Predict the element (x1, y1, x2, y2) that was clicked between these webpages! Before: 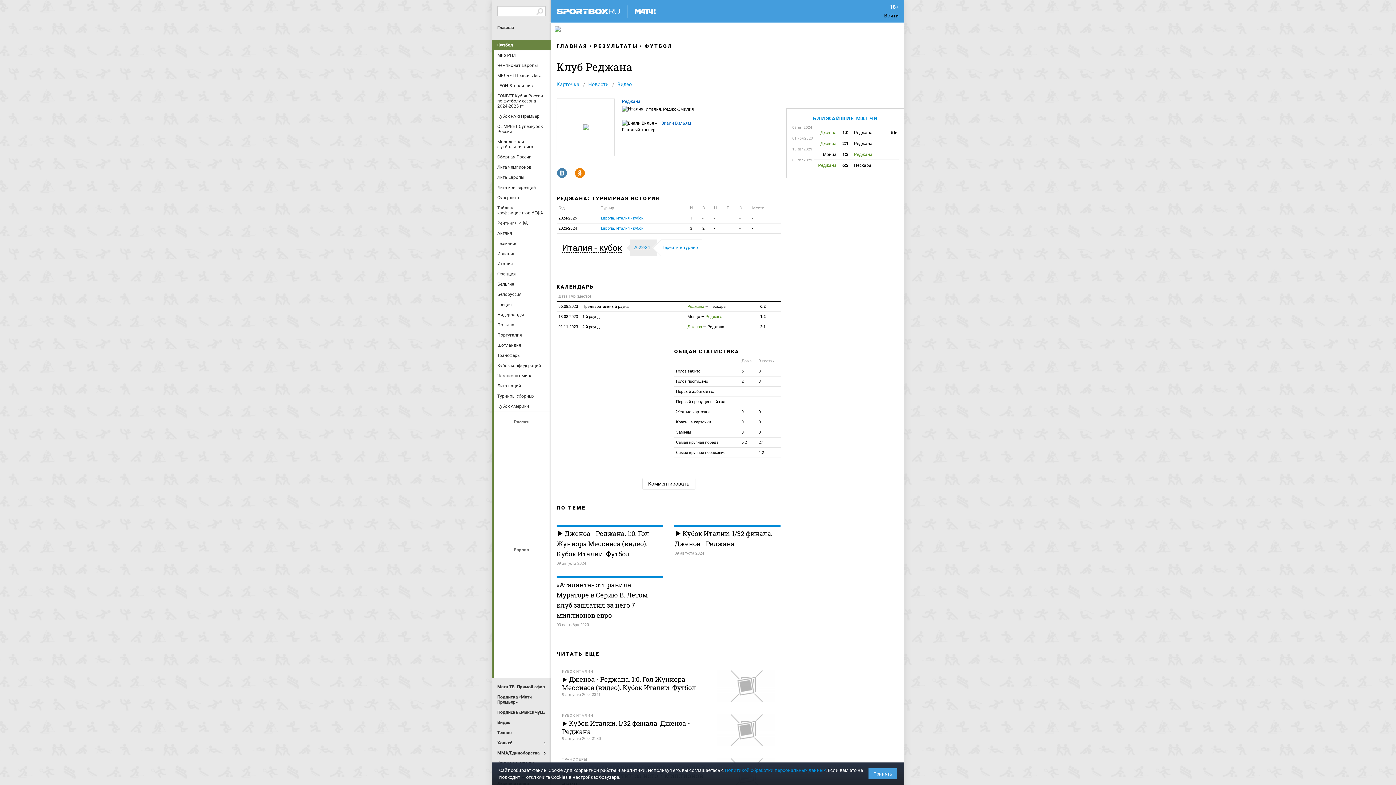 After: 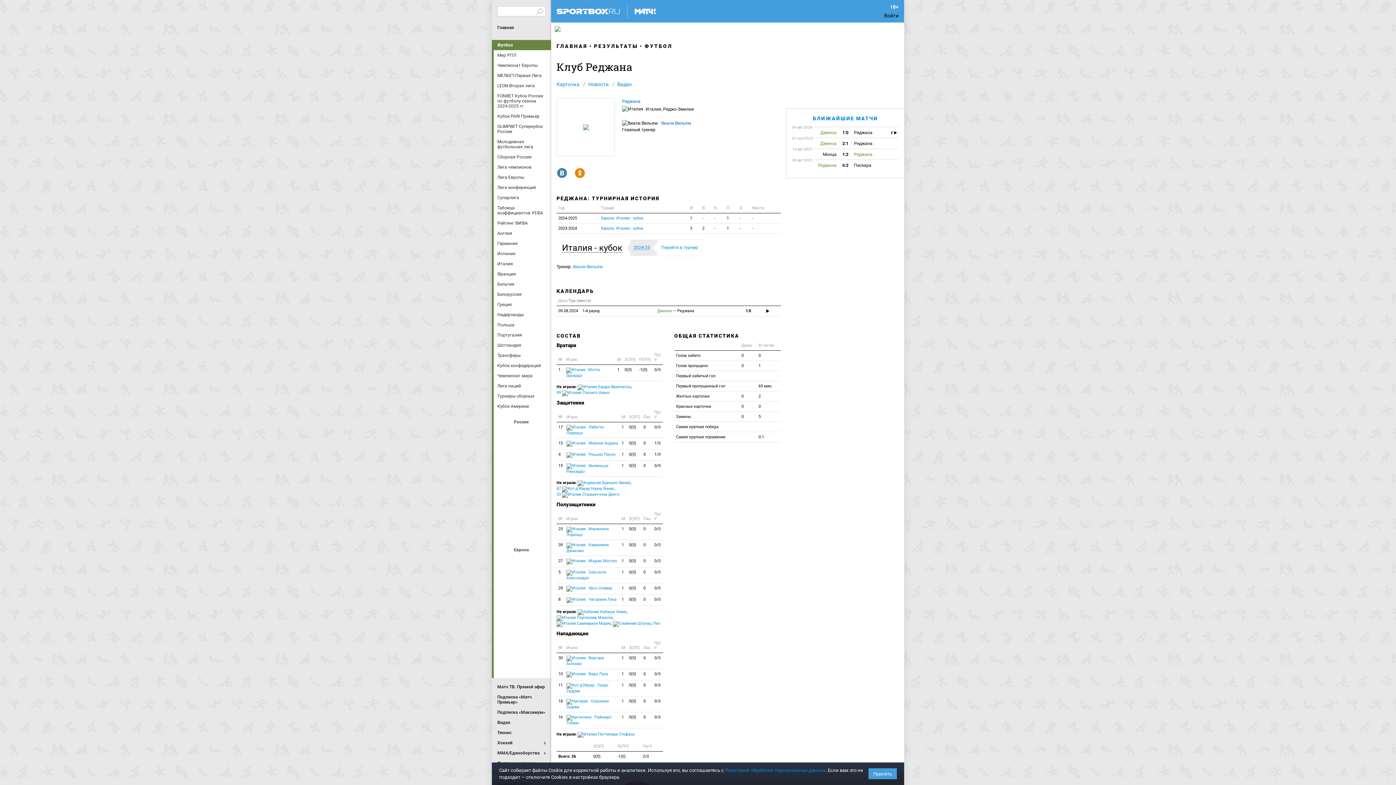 Action: bbox: (700, 213, 712, 223) label: -